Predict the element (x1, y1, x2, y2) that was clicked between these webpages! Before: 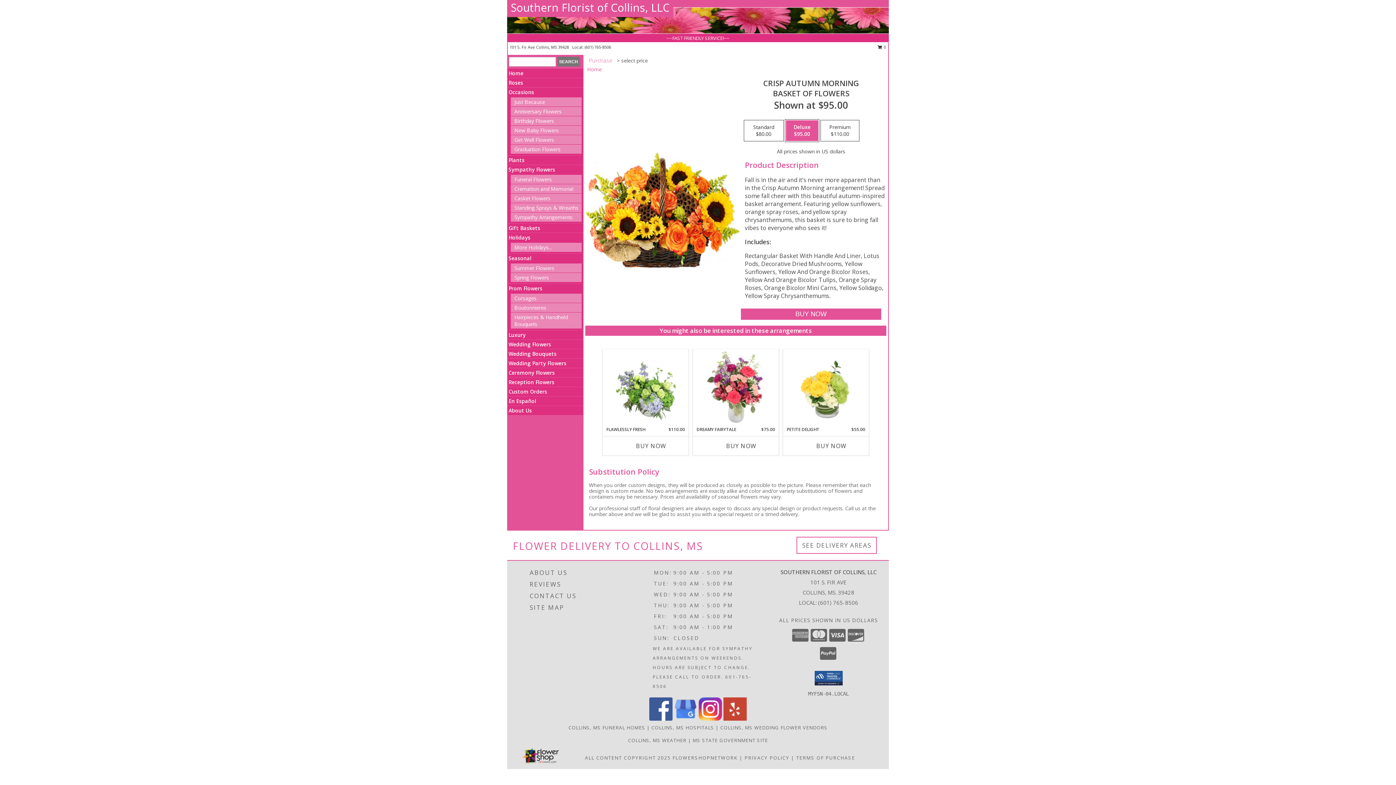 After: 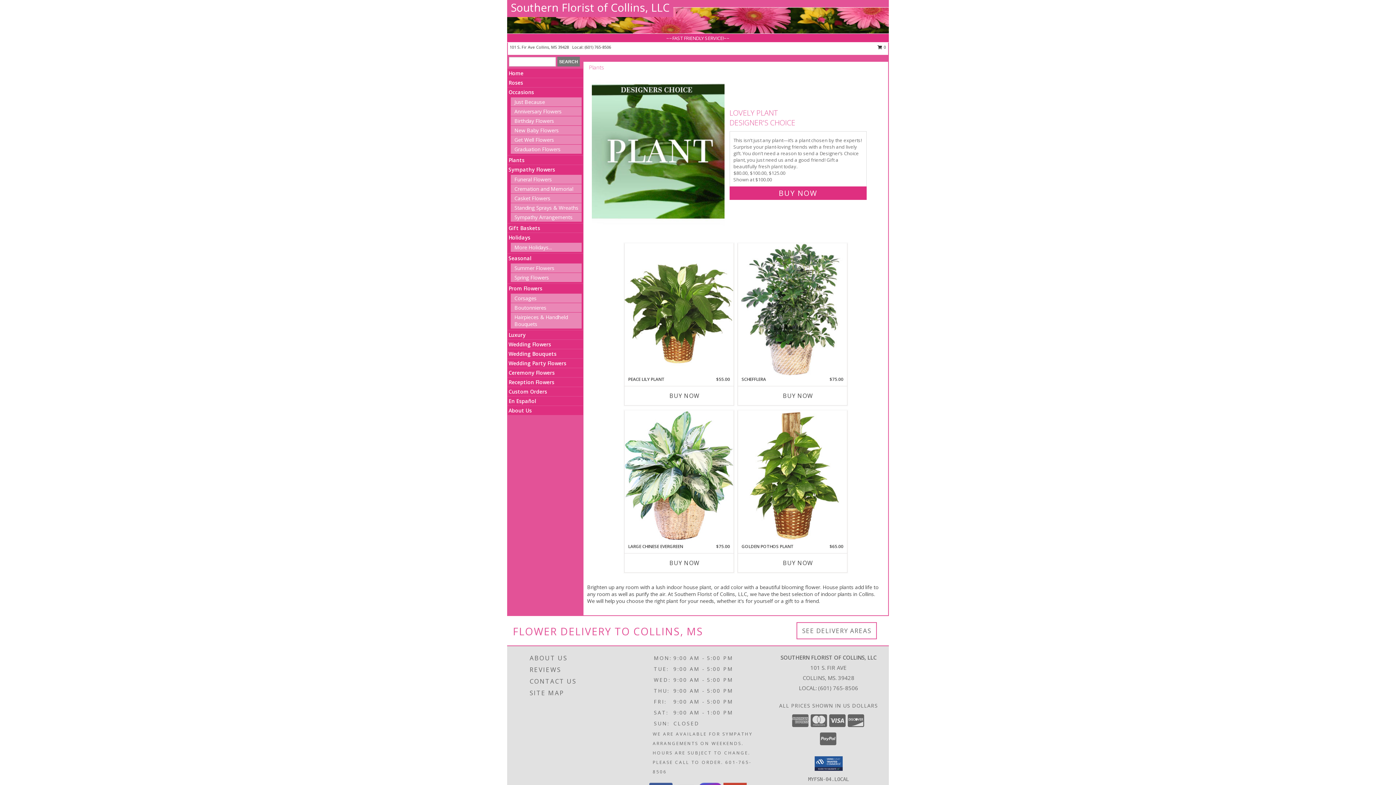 Action: bbox: (508, 156, 524, 163) label: Plants